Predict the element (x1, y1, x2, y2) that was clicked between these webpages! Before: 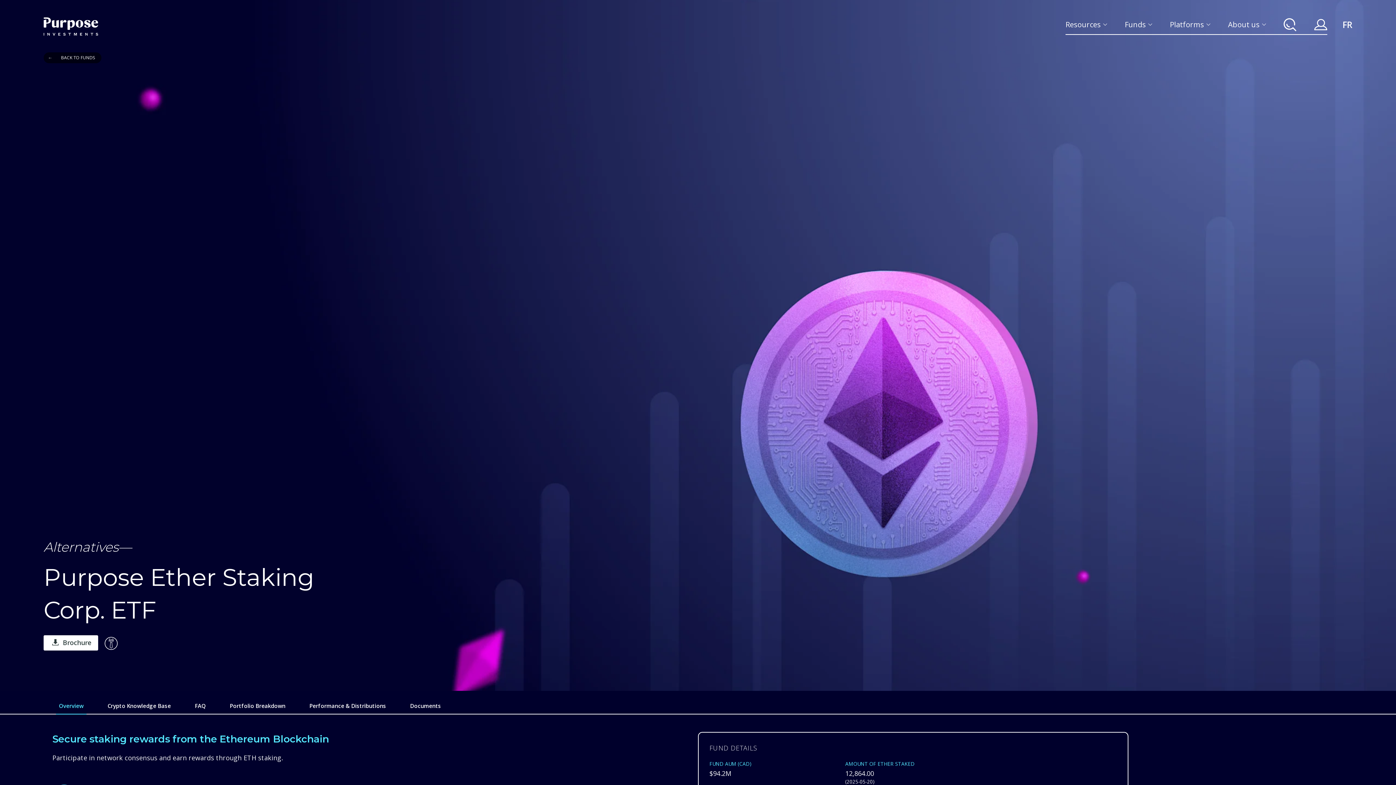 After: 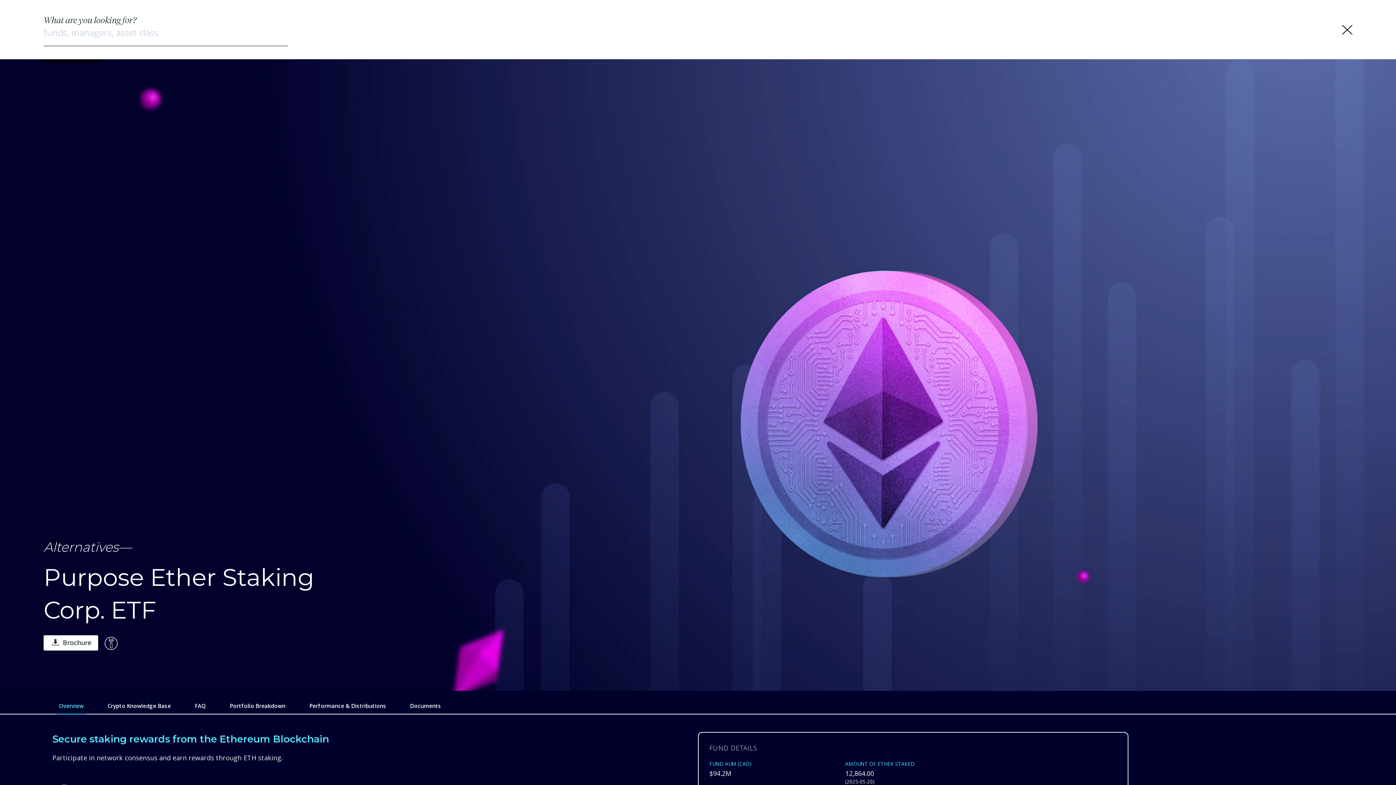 Action: label: Open search bar bbox: (1284, 18, 1297, 31)